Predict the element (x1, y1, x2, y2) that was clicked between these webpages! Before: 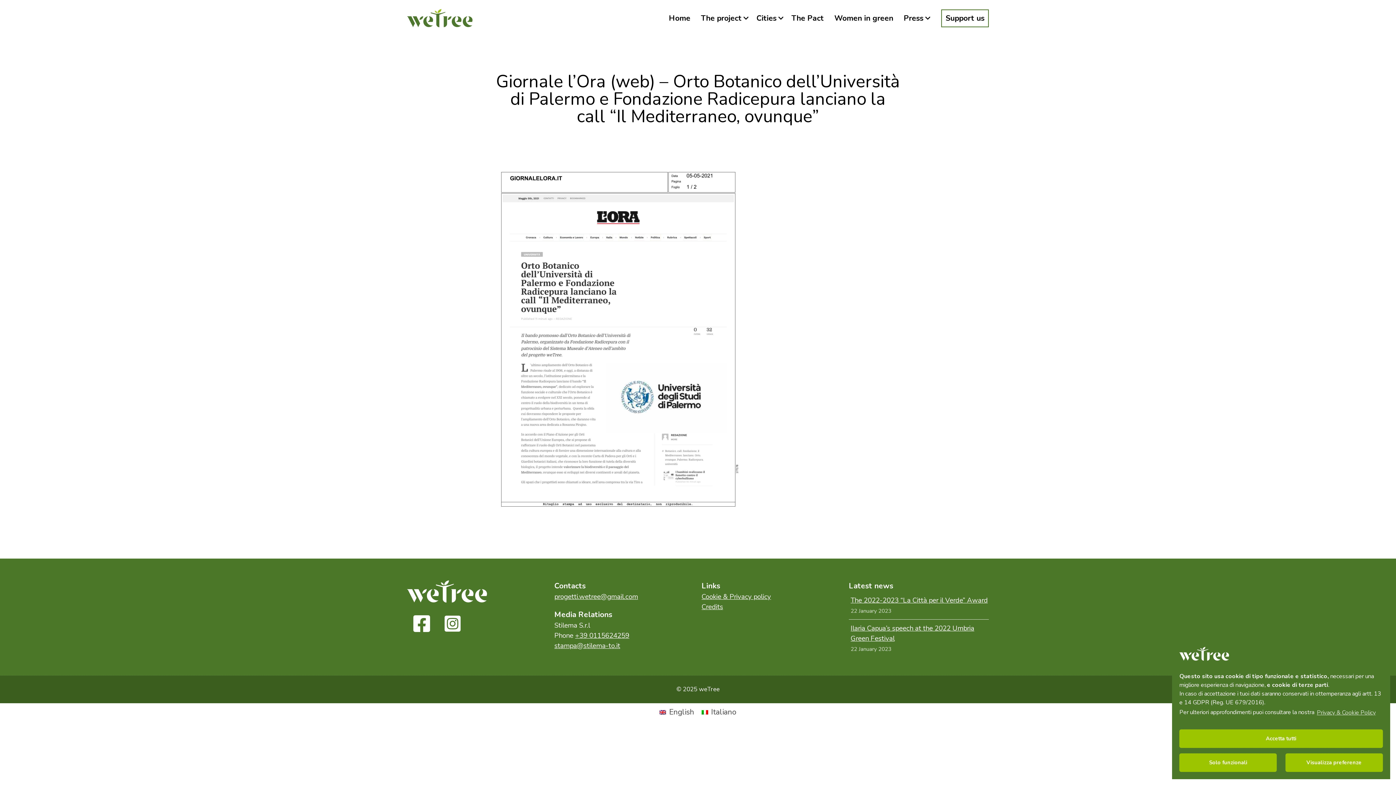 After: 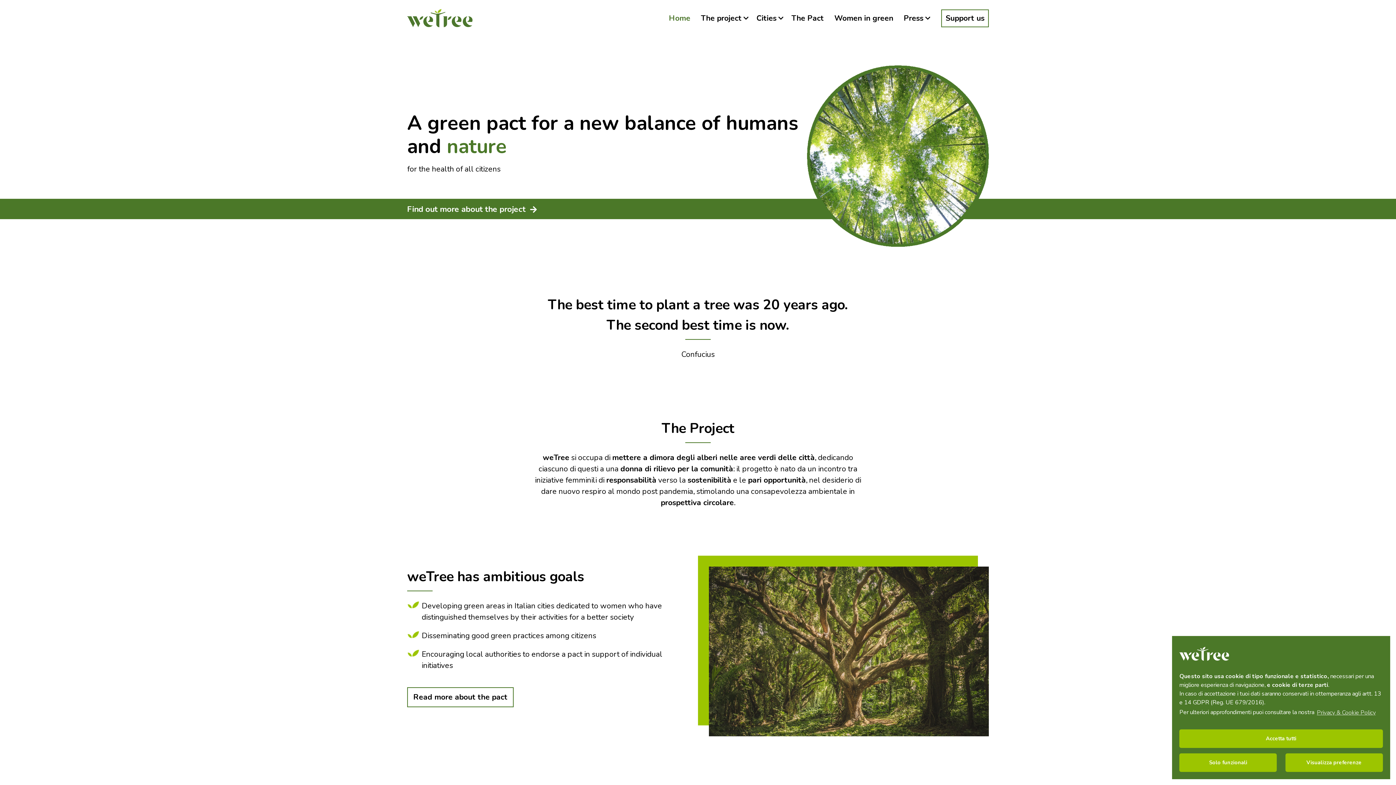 Action: label: Home bbox: (664, 0, 694, 36)